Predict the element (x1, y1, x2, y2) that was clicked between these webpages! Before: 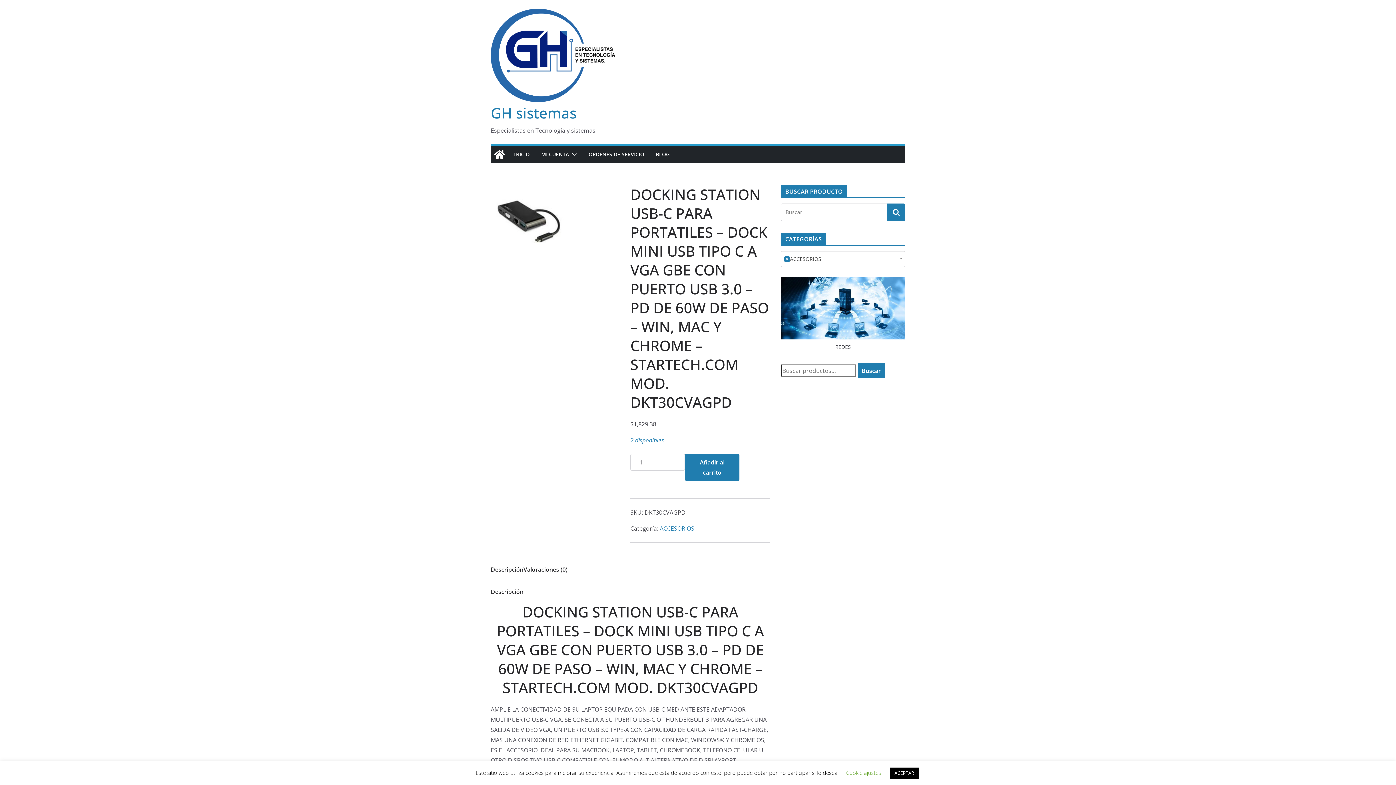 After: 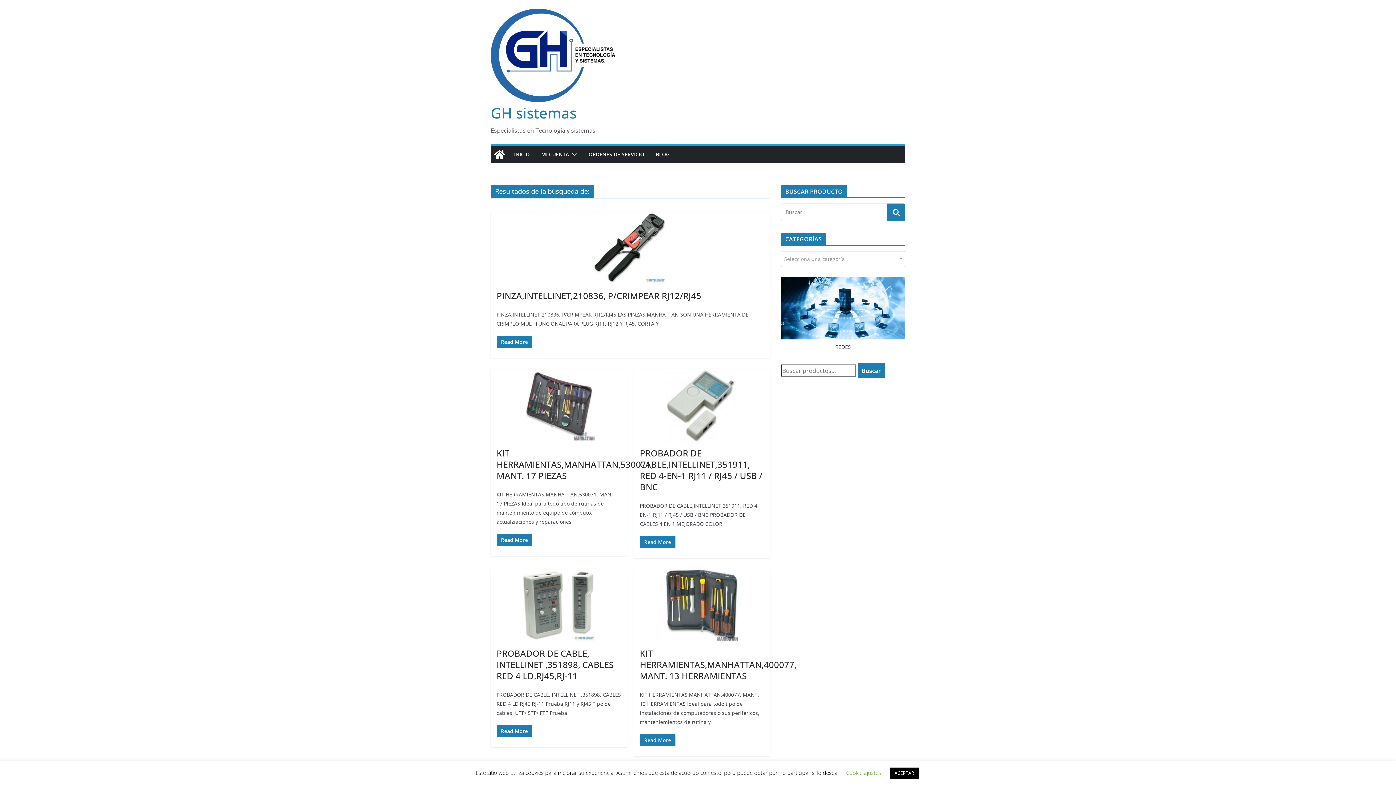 Action: bbox: (887, 203, 905, 220)